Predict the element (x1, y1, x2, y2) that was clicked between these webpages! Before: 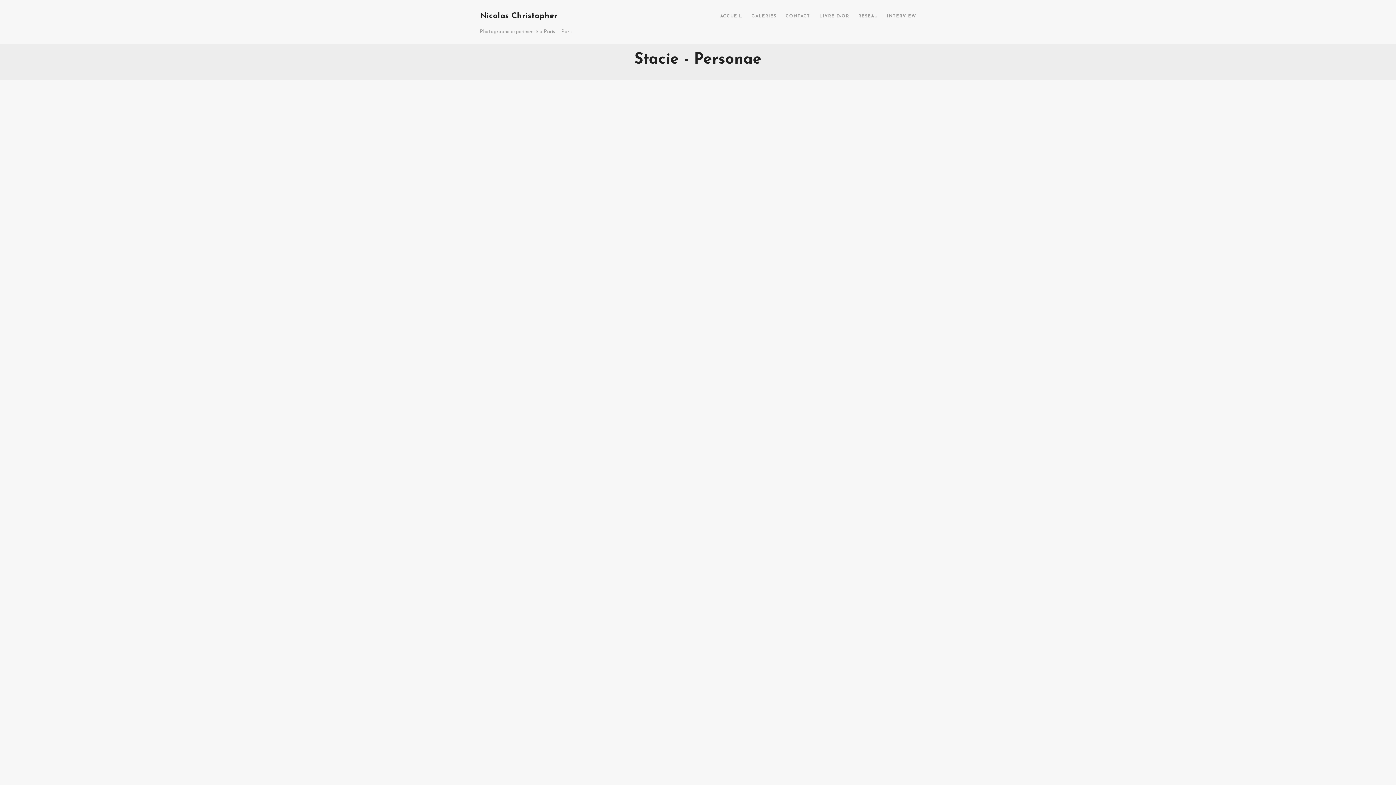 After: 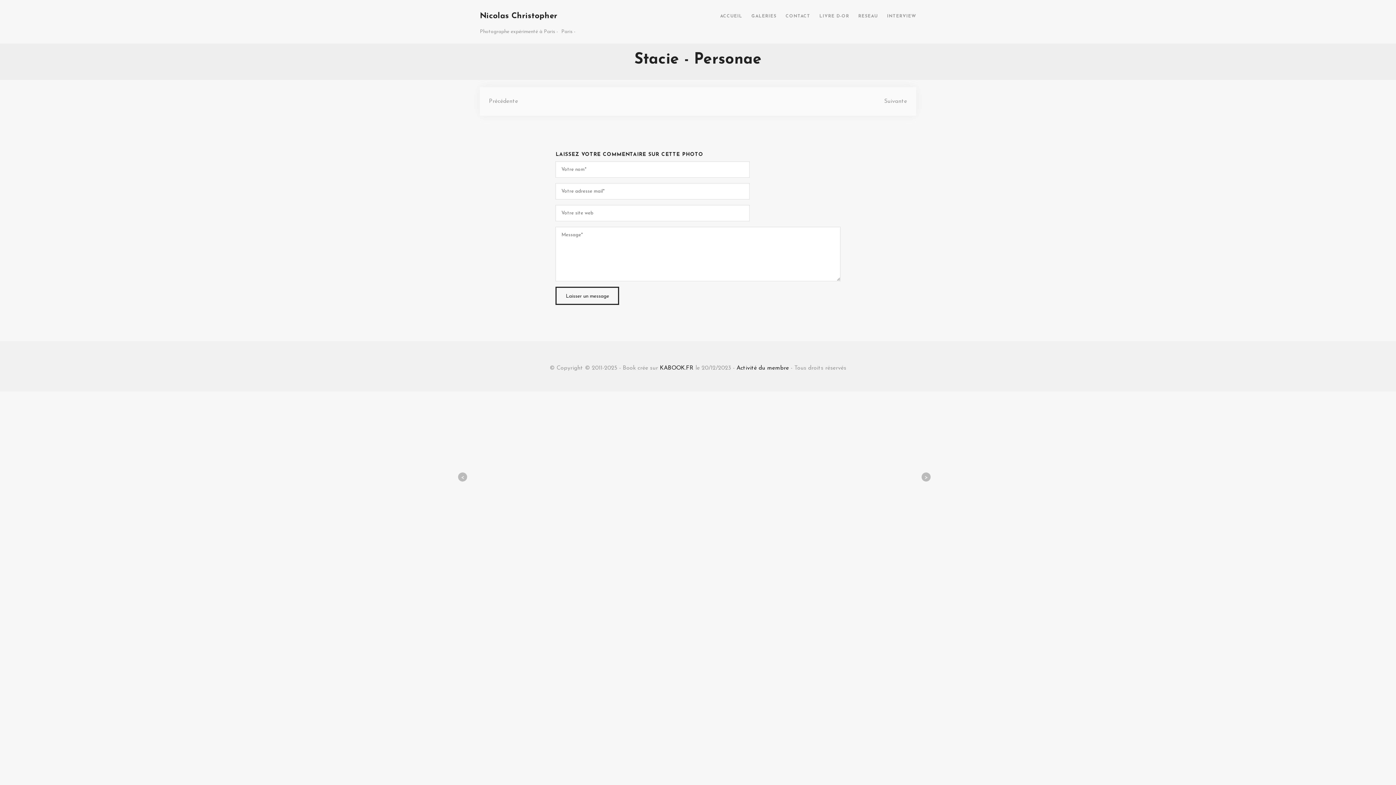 Action: bbox: (763, 503, 898, 638)